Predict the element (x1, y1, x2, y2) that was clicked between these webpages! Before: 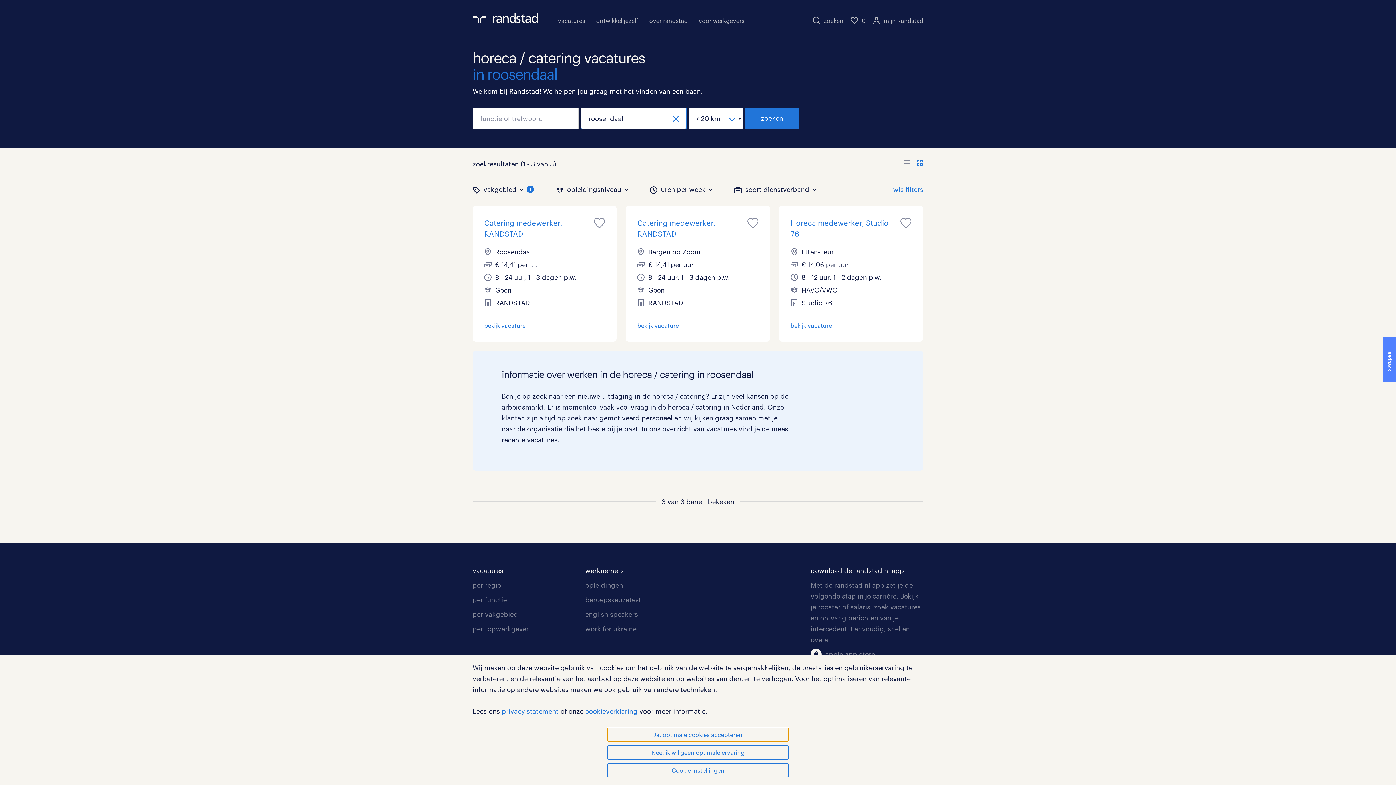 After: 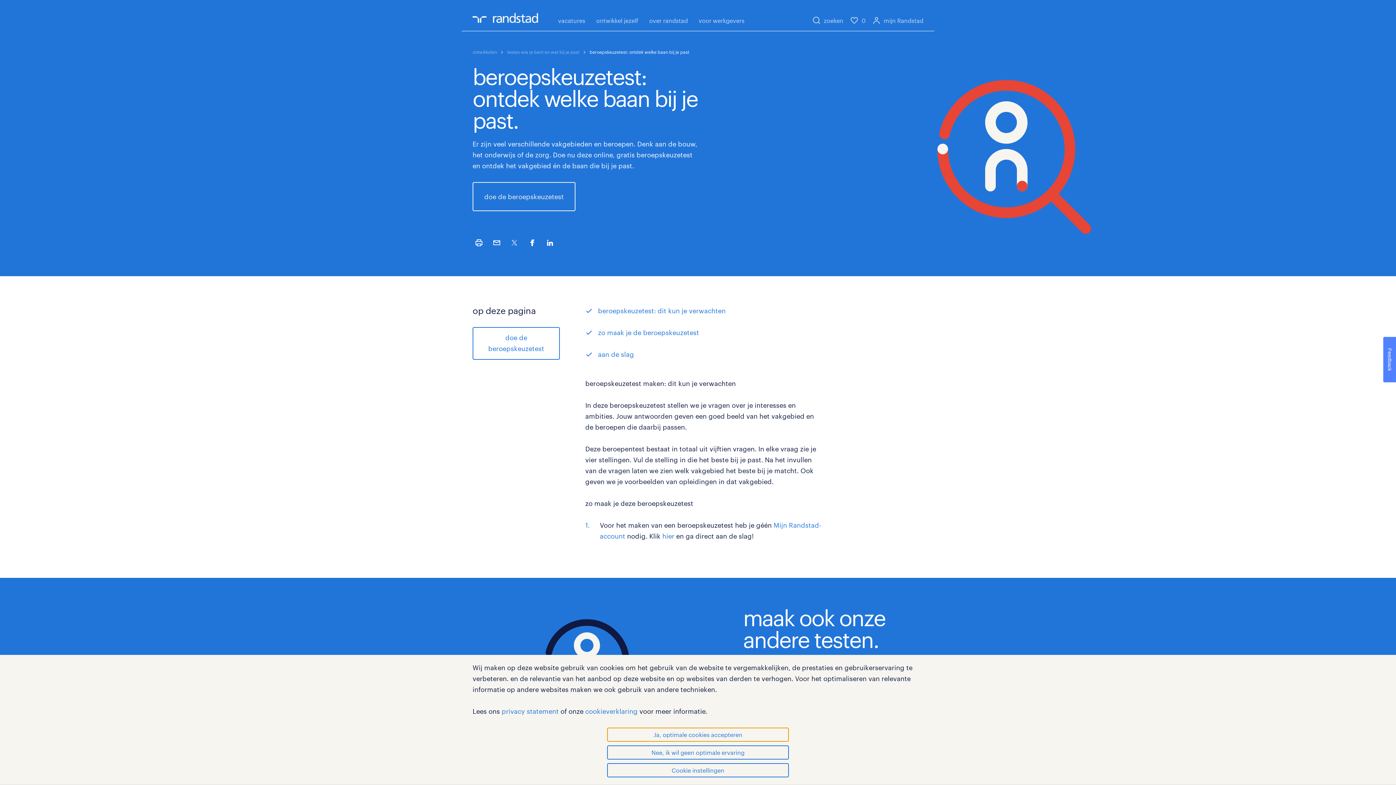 Action: bbox: (585, 595, 641, 603) label: beroepskeuzetest